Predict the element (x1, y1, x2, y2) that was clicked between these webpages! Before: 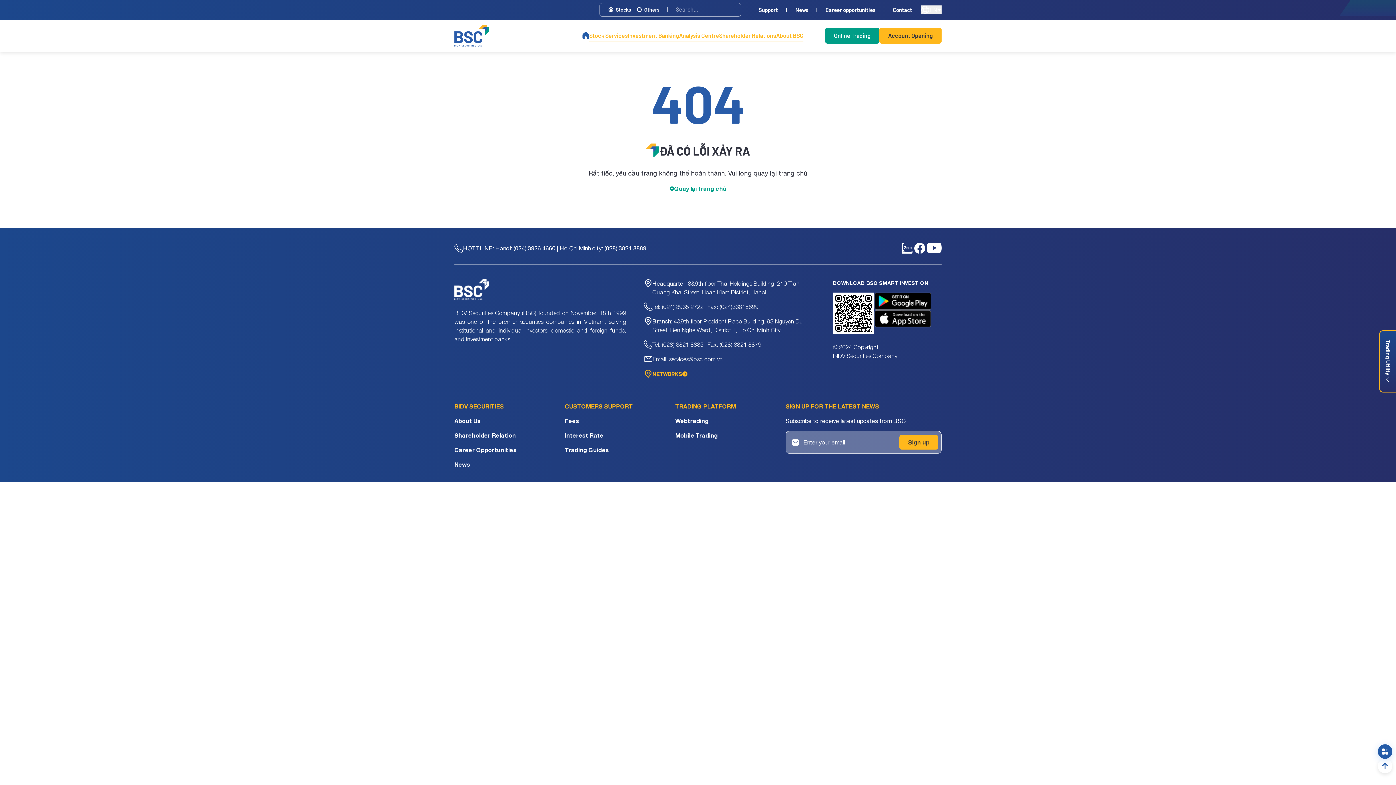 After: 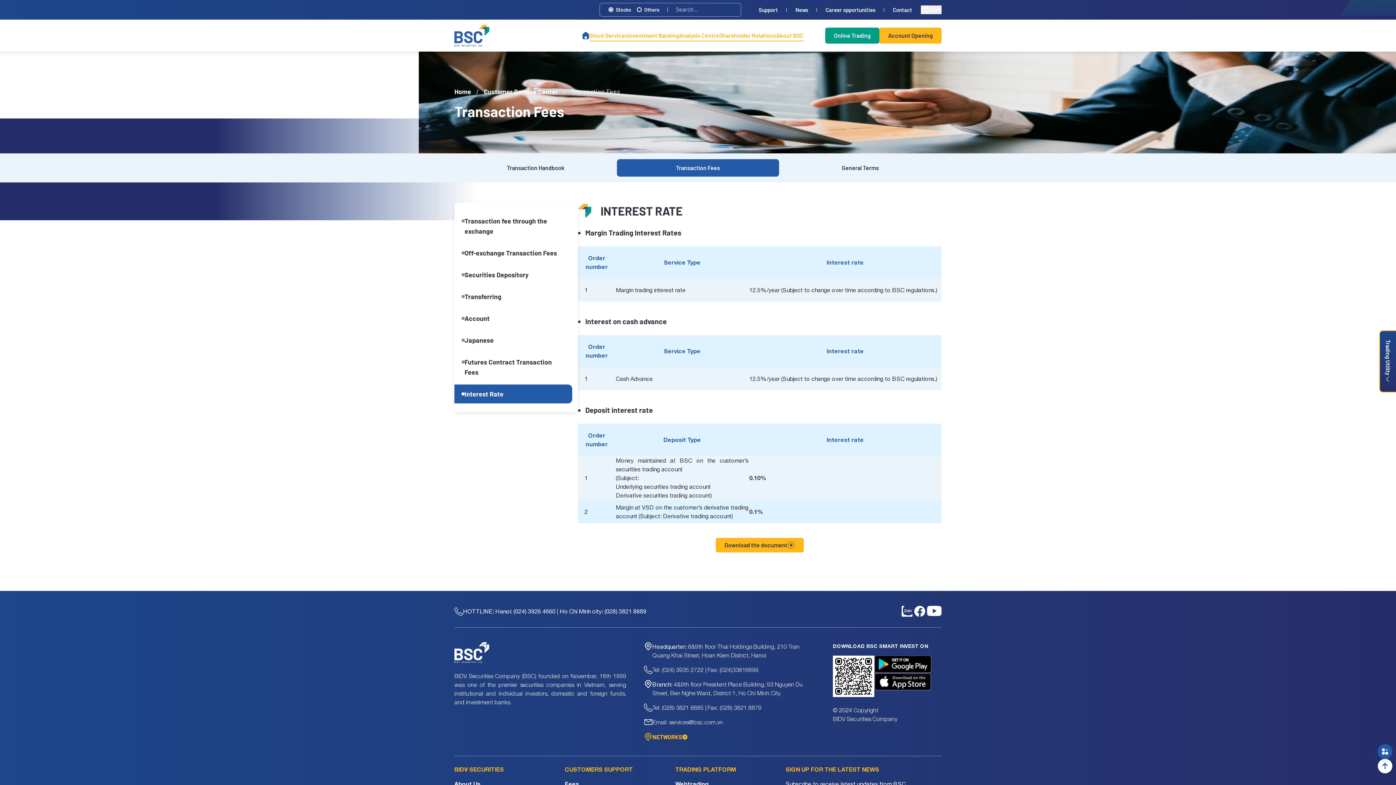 Action: label: Interest Rate bbox: (564, 432, 603, 438)